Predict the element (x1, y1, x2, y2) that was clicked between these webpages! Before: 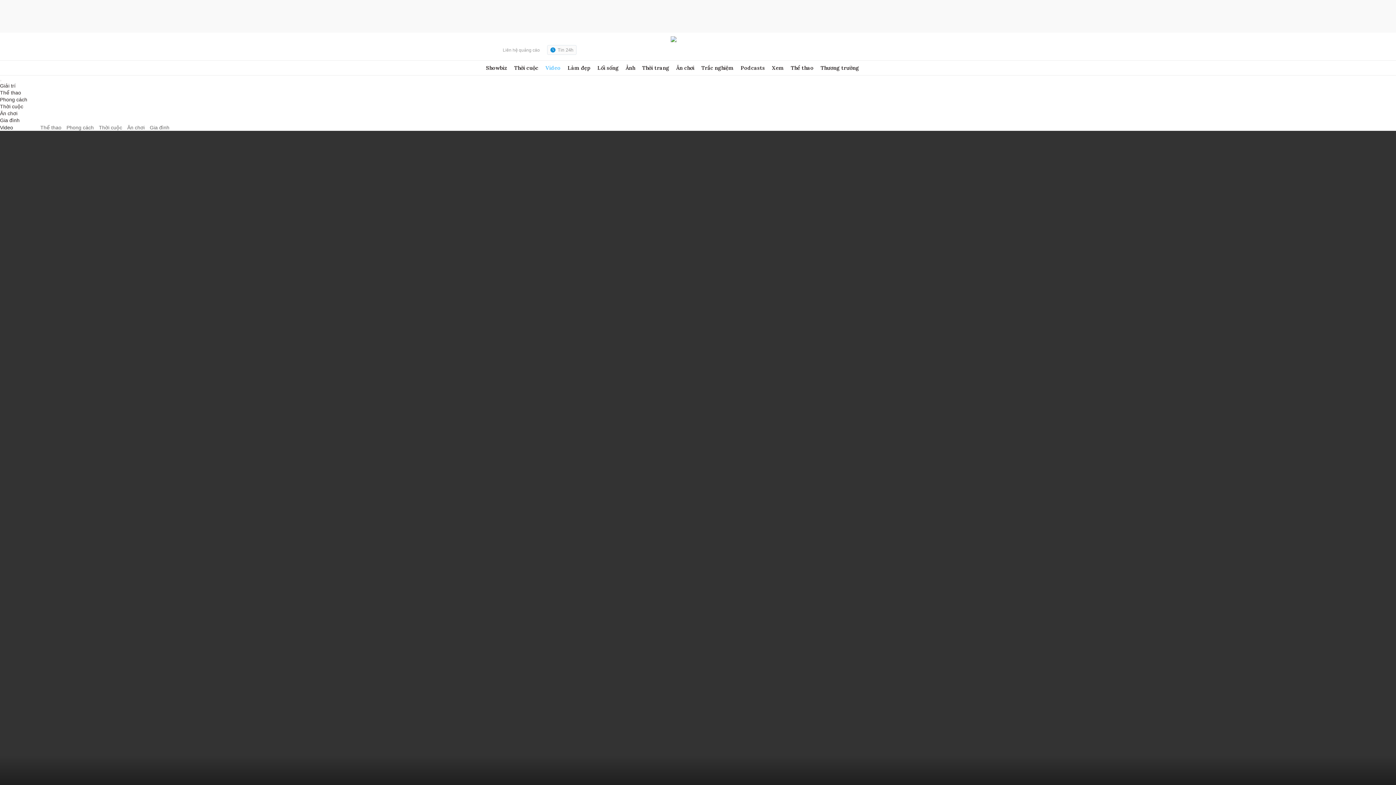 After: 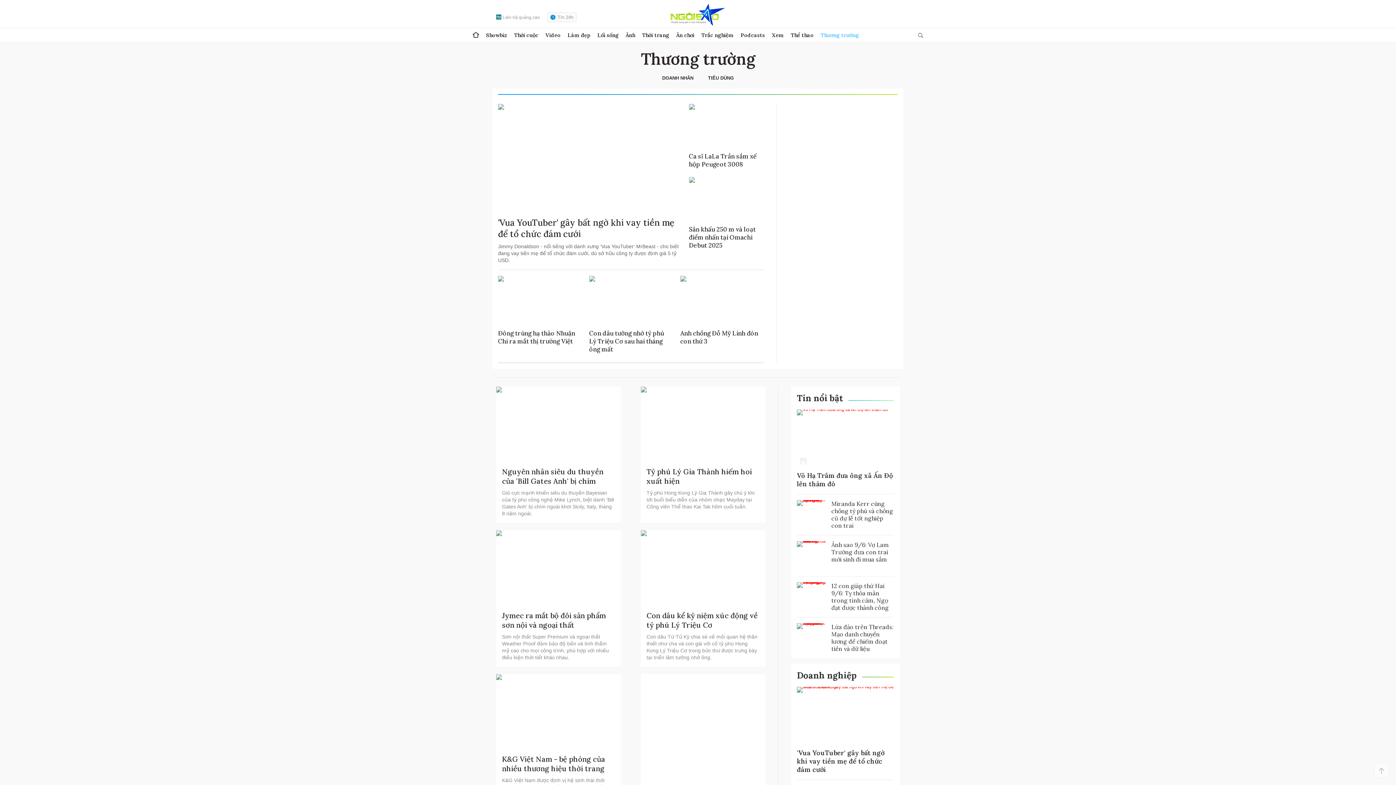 Action: label: Thương trường bbox: (820, 60, 859, 75)